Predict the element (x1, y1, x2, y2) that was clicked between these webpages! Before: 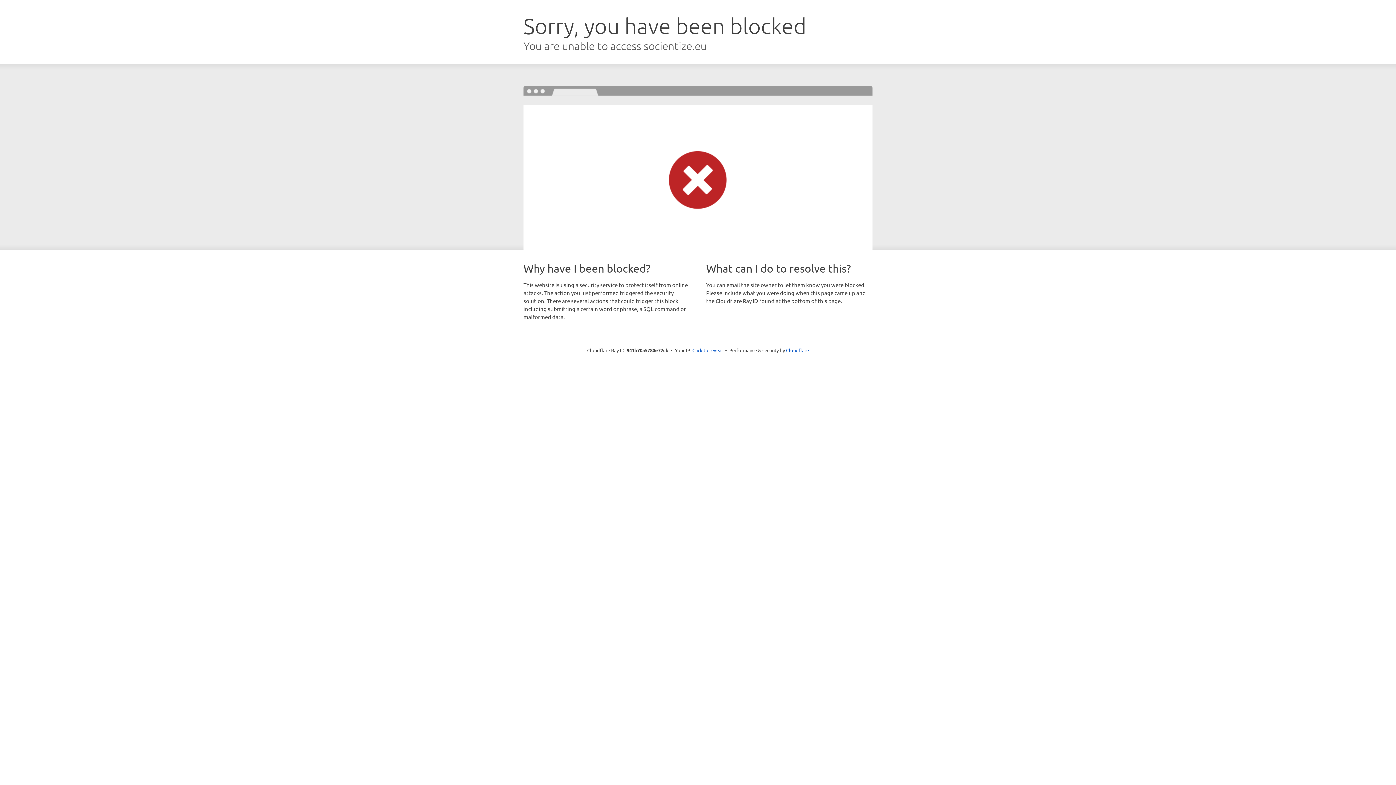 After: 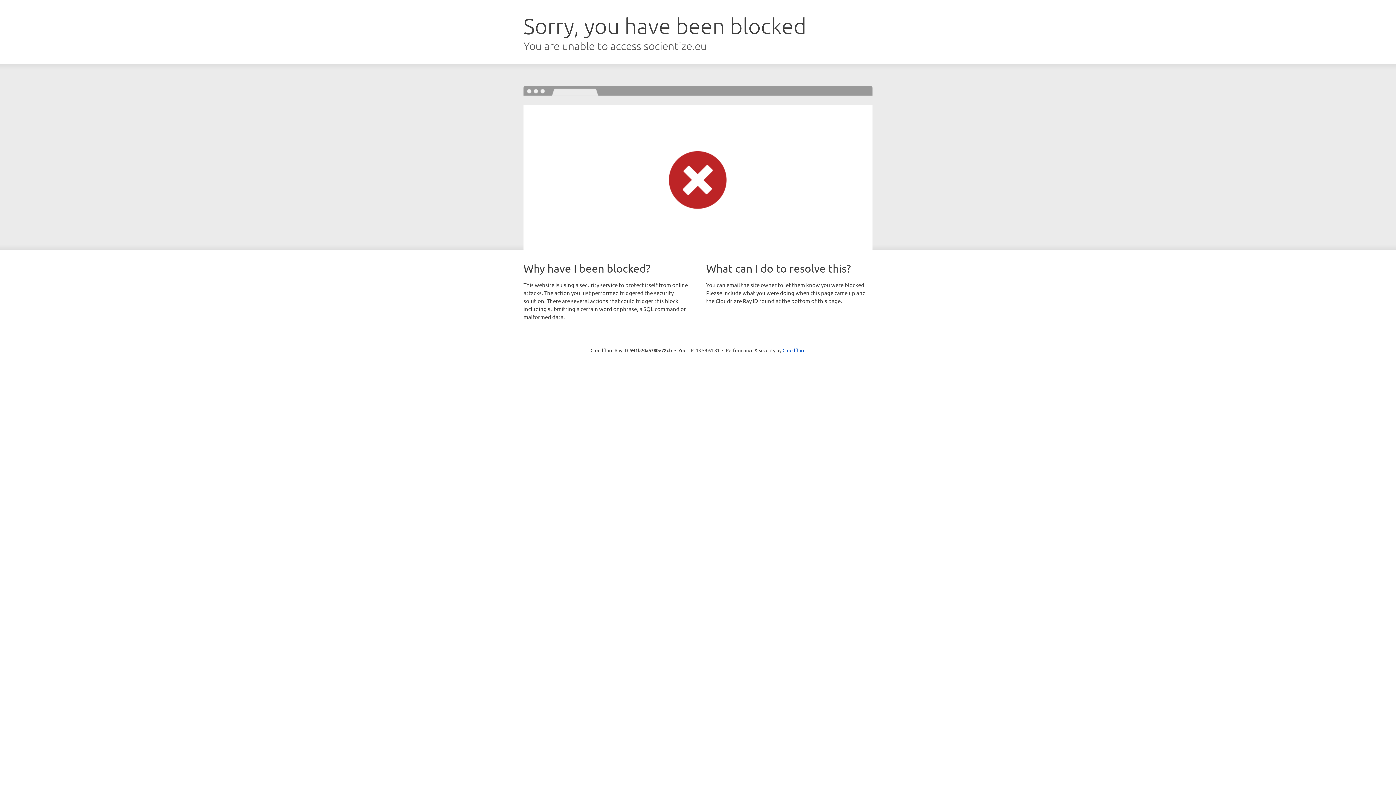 Action: label: Click to reveal bbox: (692, 346, 723, 353)